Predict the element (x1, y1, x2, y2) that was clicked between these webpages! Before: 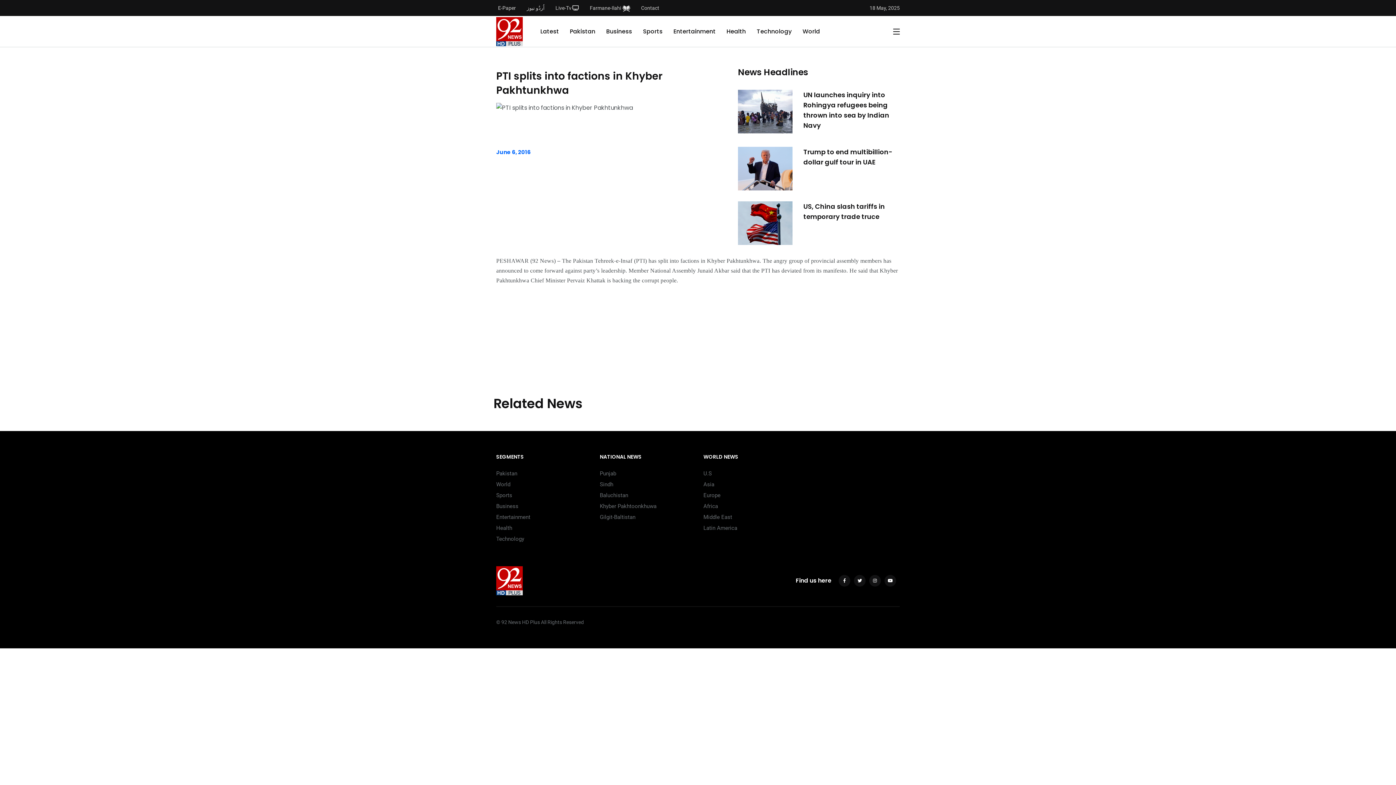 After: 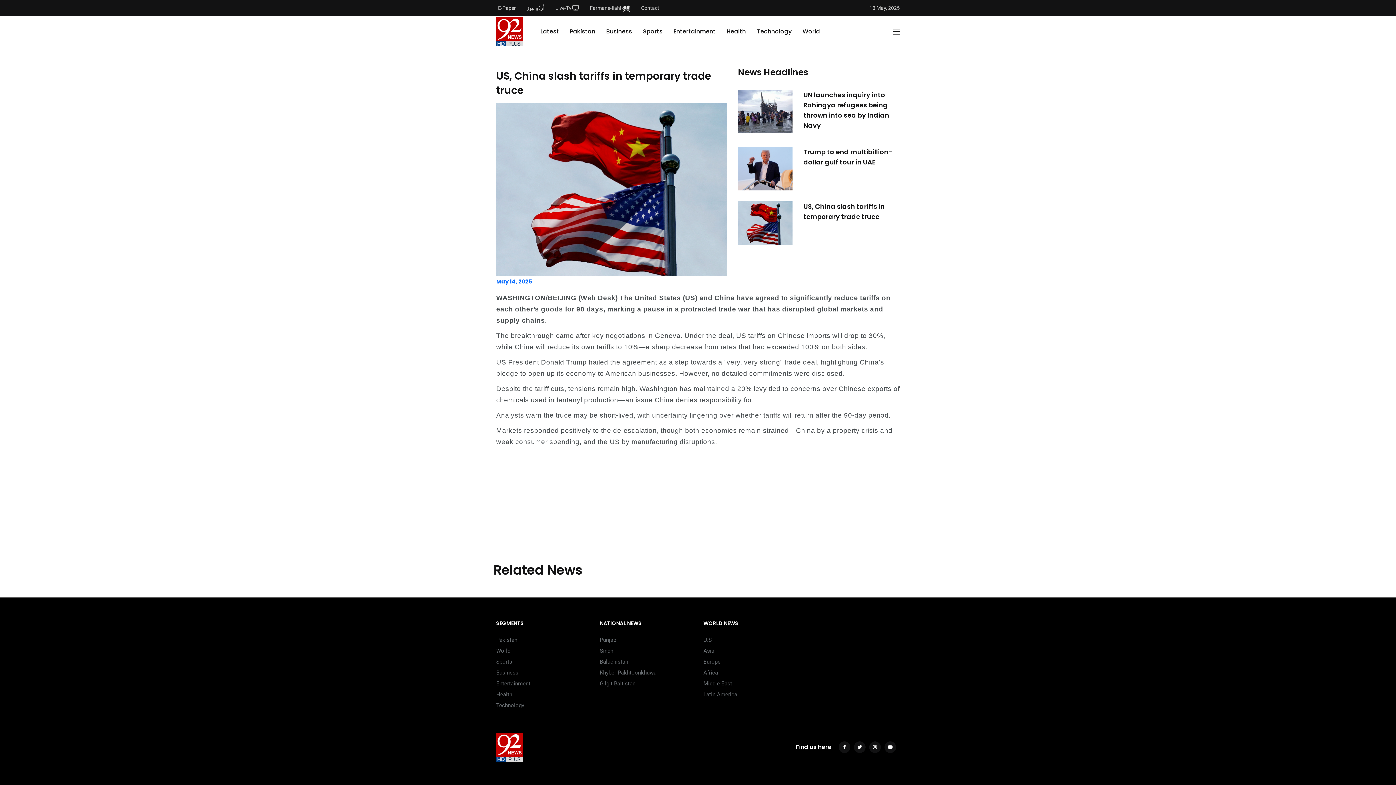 Action: bbox: (738, 201, 792, 245)